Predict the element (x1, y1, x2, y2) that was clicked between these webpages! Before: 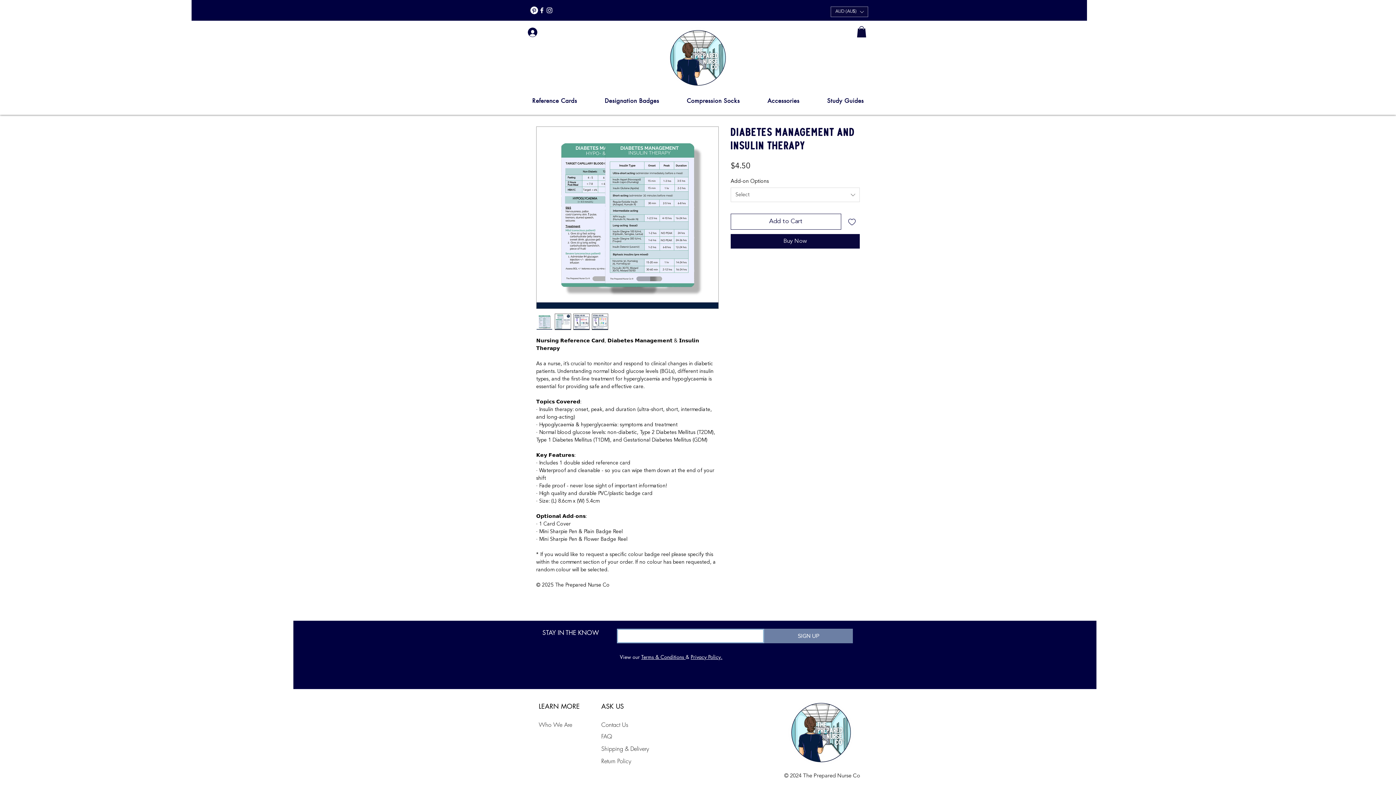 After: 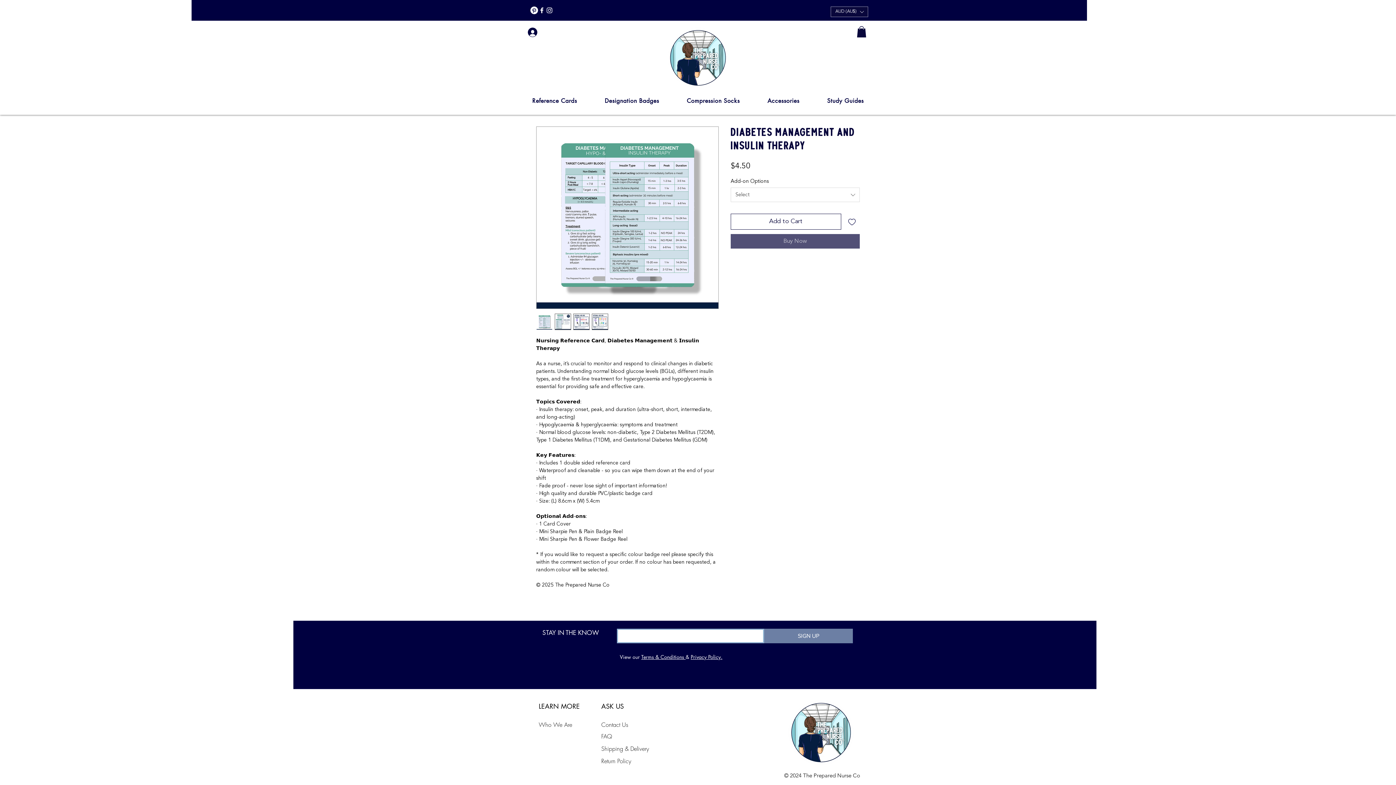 Action: label: Buy Now bbox: (730, 234, 860, 248)